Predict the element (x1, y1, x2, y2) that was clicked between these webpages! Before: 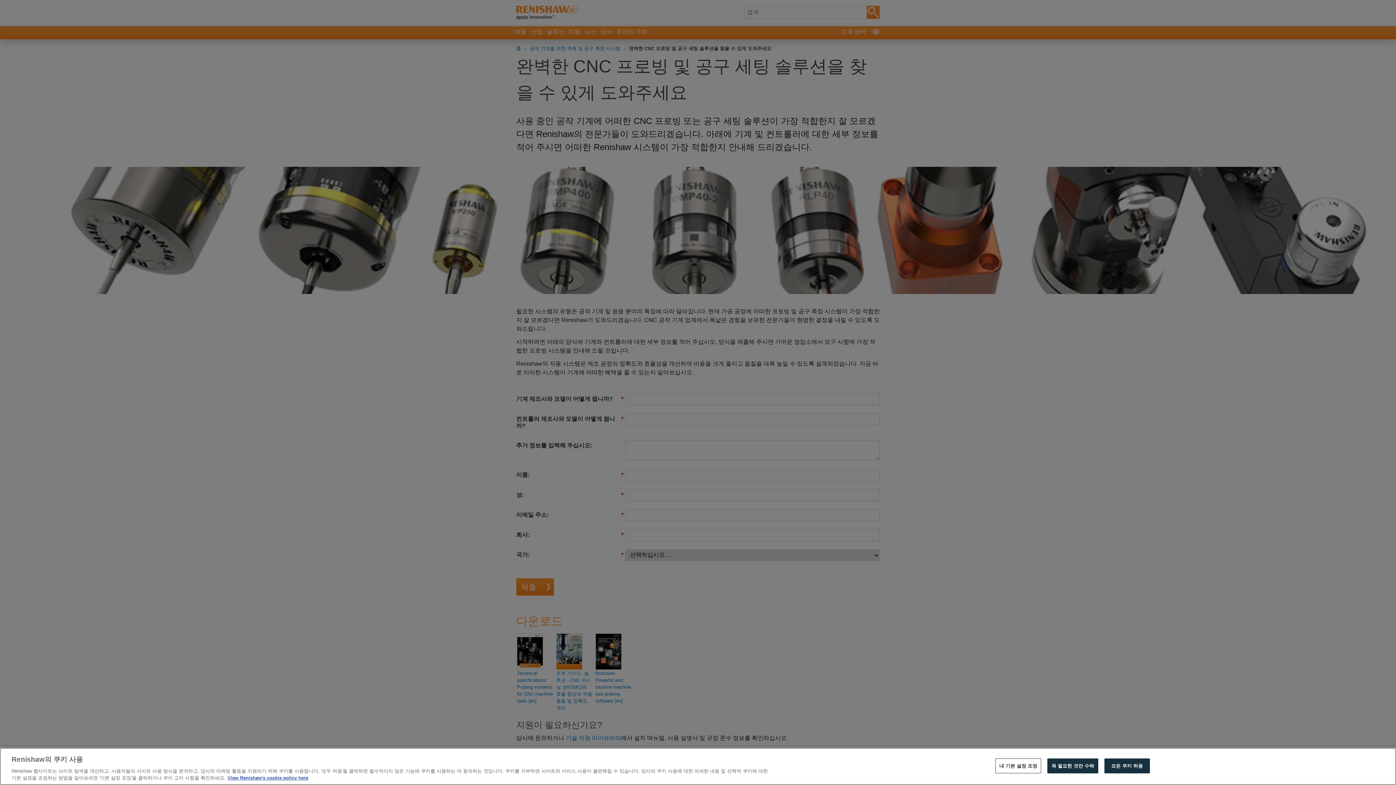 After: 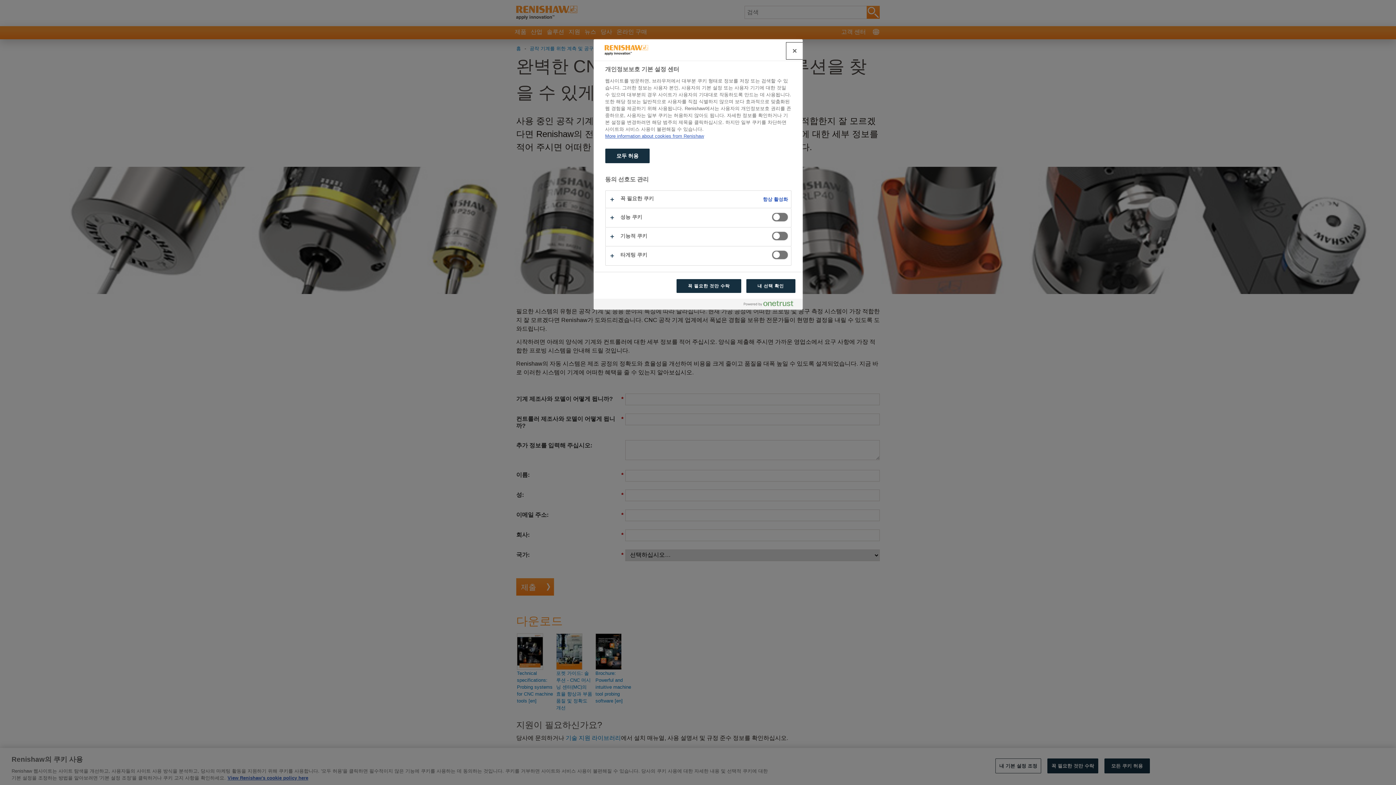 Action: label: 내 기본 설정 조정 bbox: (995, 758, 1041, 773)